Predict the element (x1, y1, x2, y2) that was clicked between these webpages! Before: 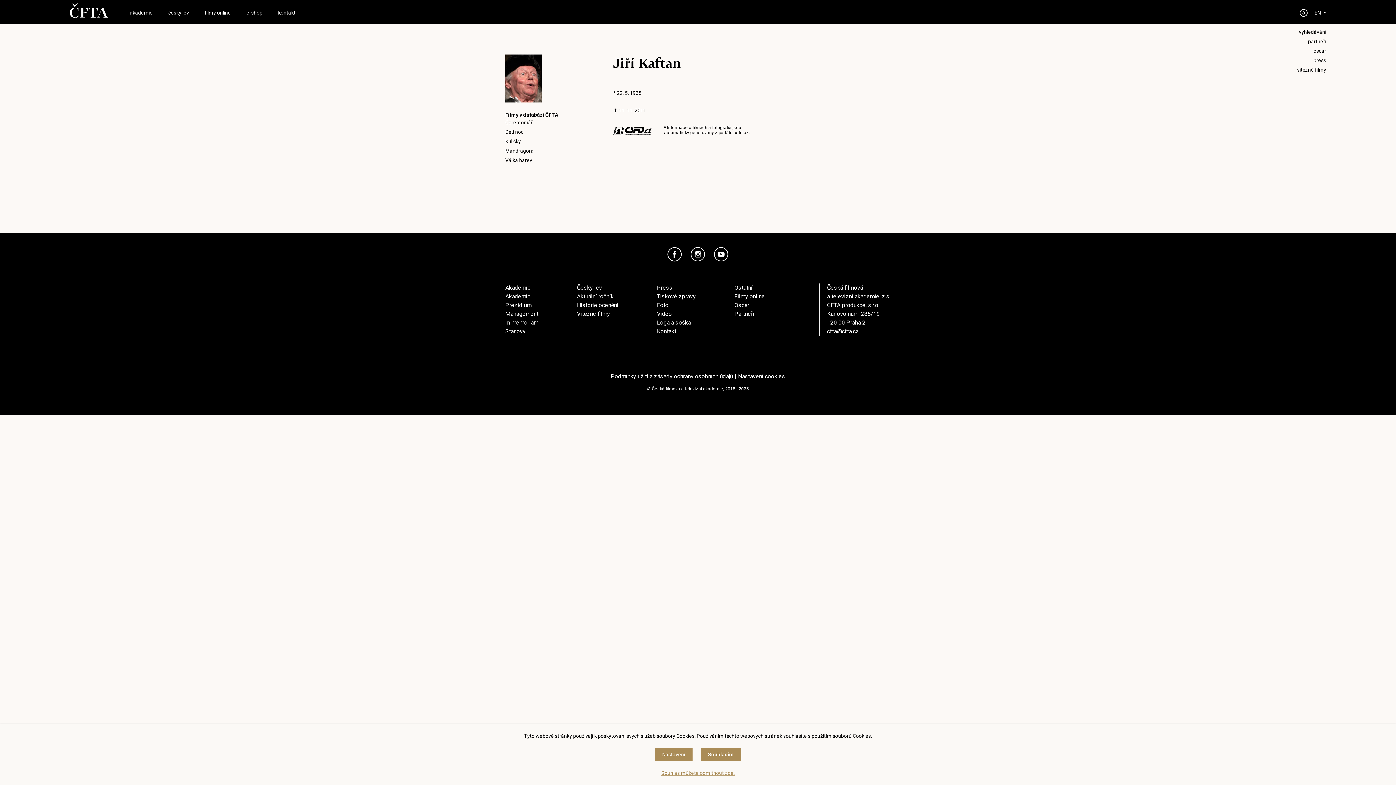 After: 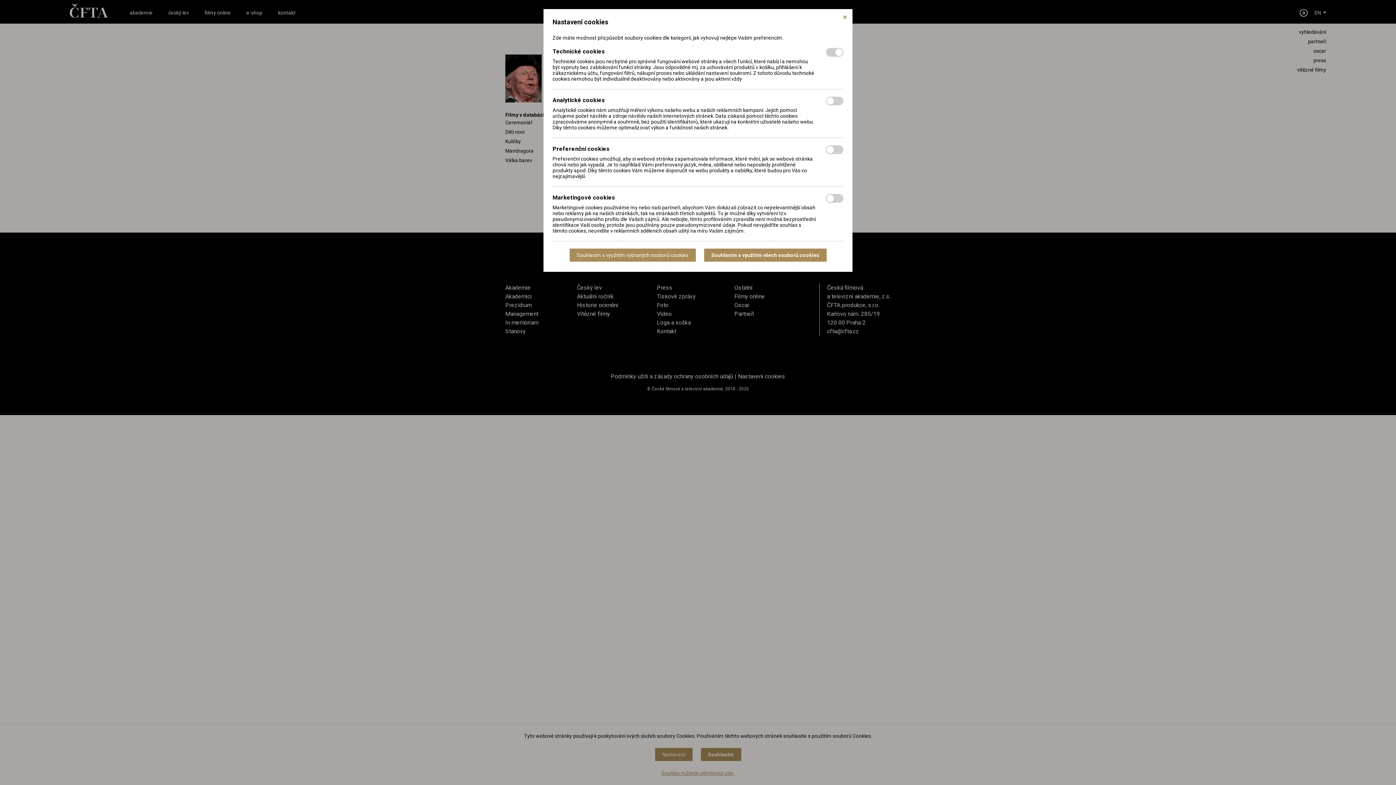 Action: label: Nastavení cookies bbox: (738, 373, 785, 380)